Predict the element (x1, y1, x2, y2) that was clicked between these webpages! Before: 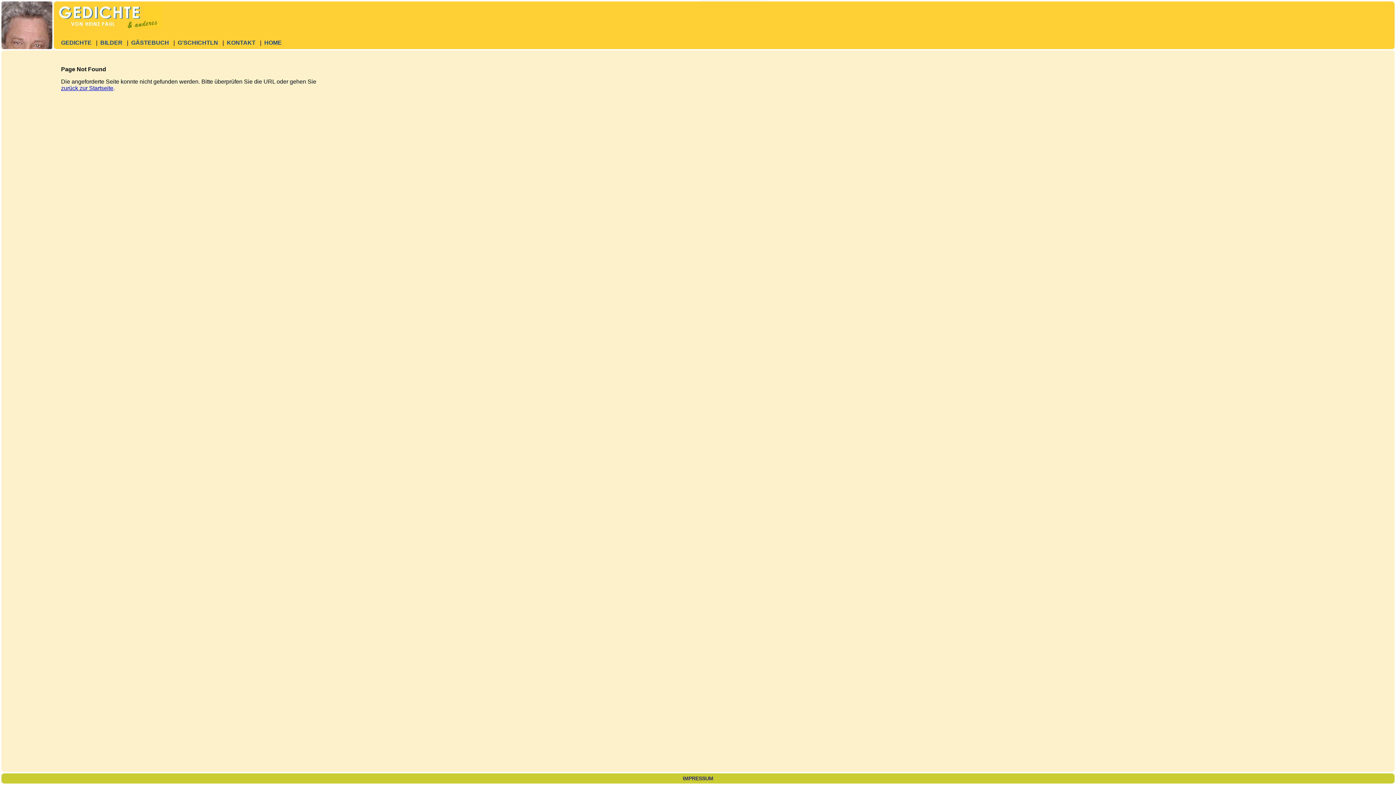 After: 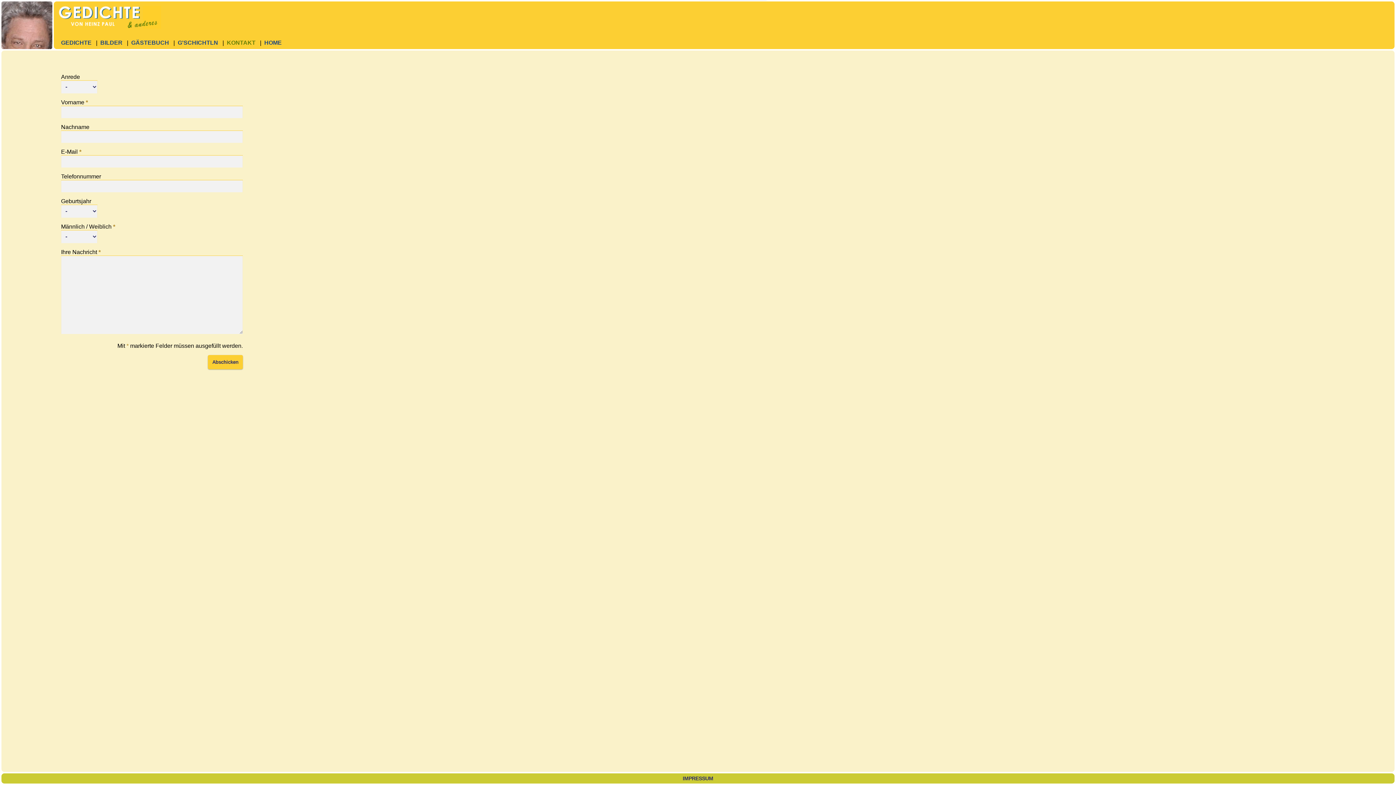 Action: bbox: (224, 39, 258, 46) label: KONTAKT